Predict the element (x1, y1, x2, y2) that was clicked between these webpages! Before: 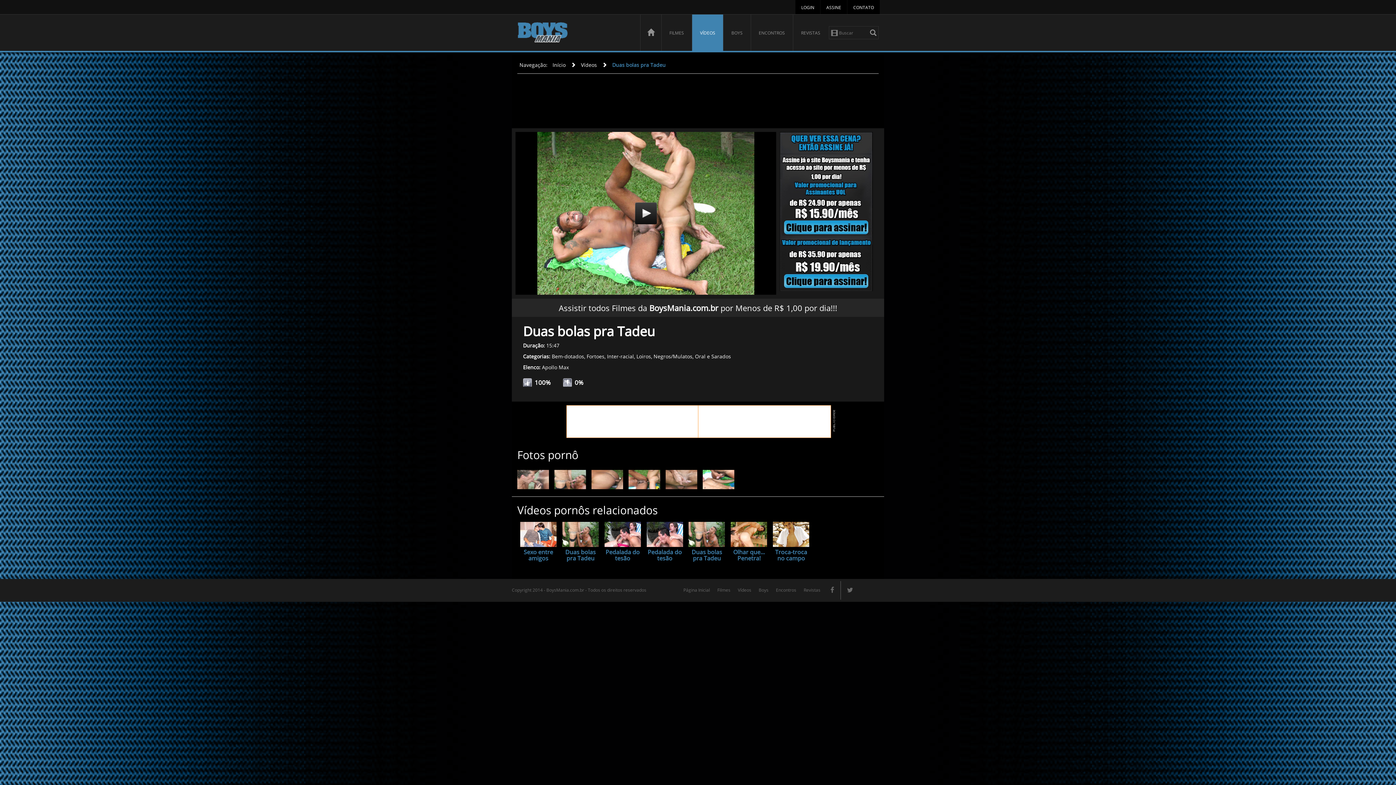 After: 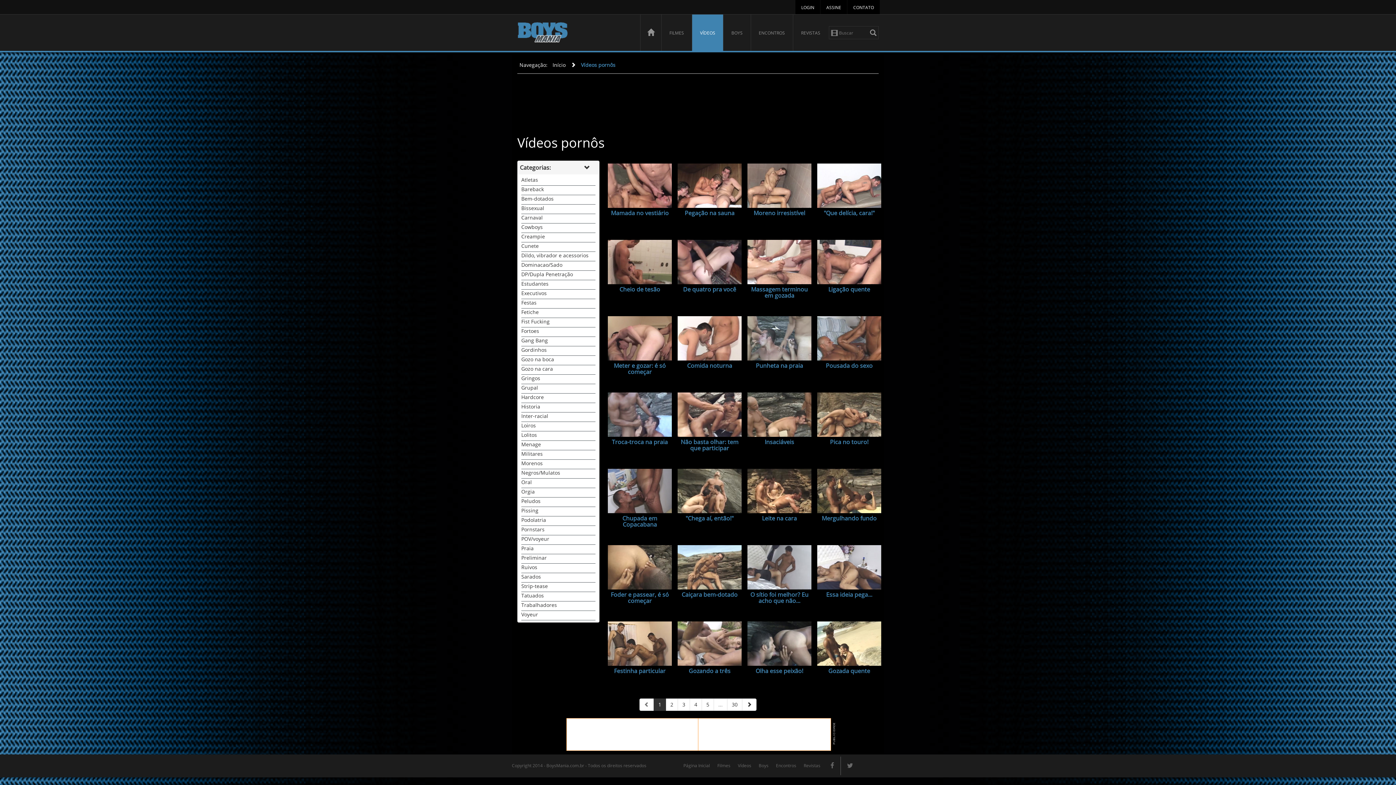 Action: bbox: (691, 14, 723, 50) label: VÍDEOS